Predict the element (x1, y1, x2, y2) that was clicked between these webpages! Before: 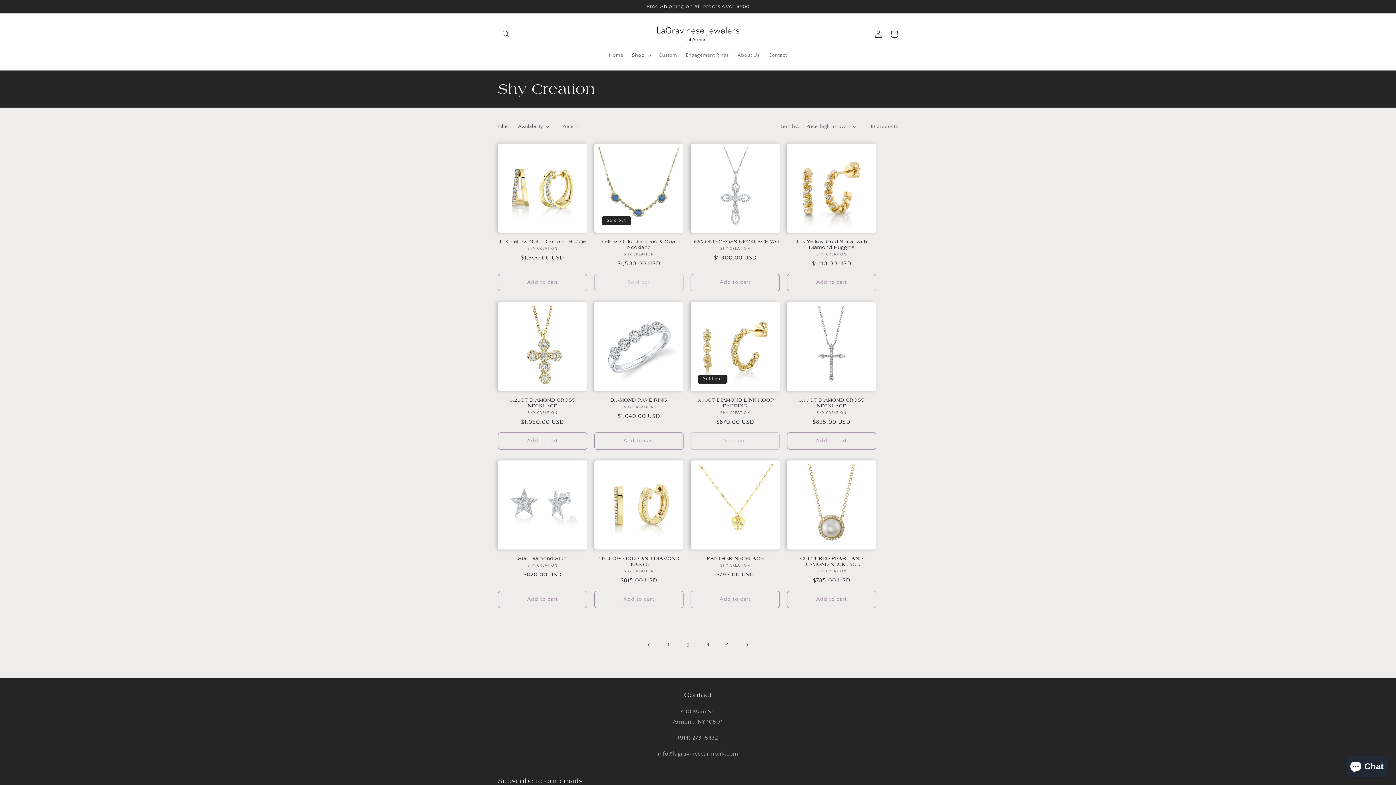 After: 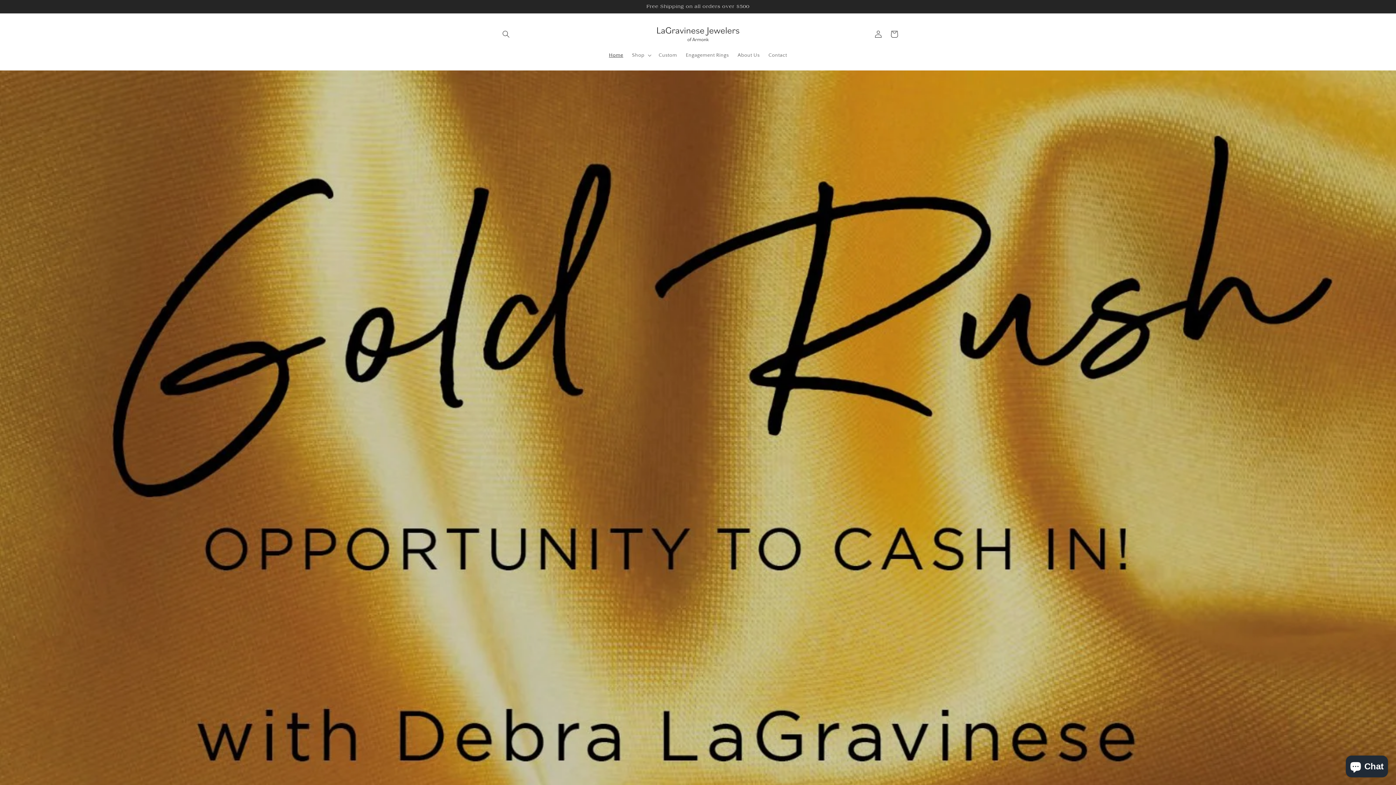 Action: bbox: (650, 20, 746, 47)